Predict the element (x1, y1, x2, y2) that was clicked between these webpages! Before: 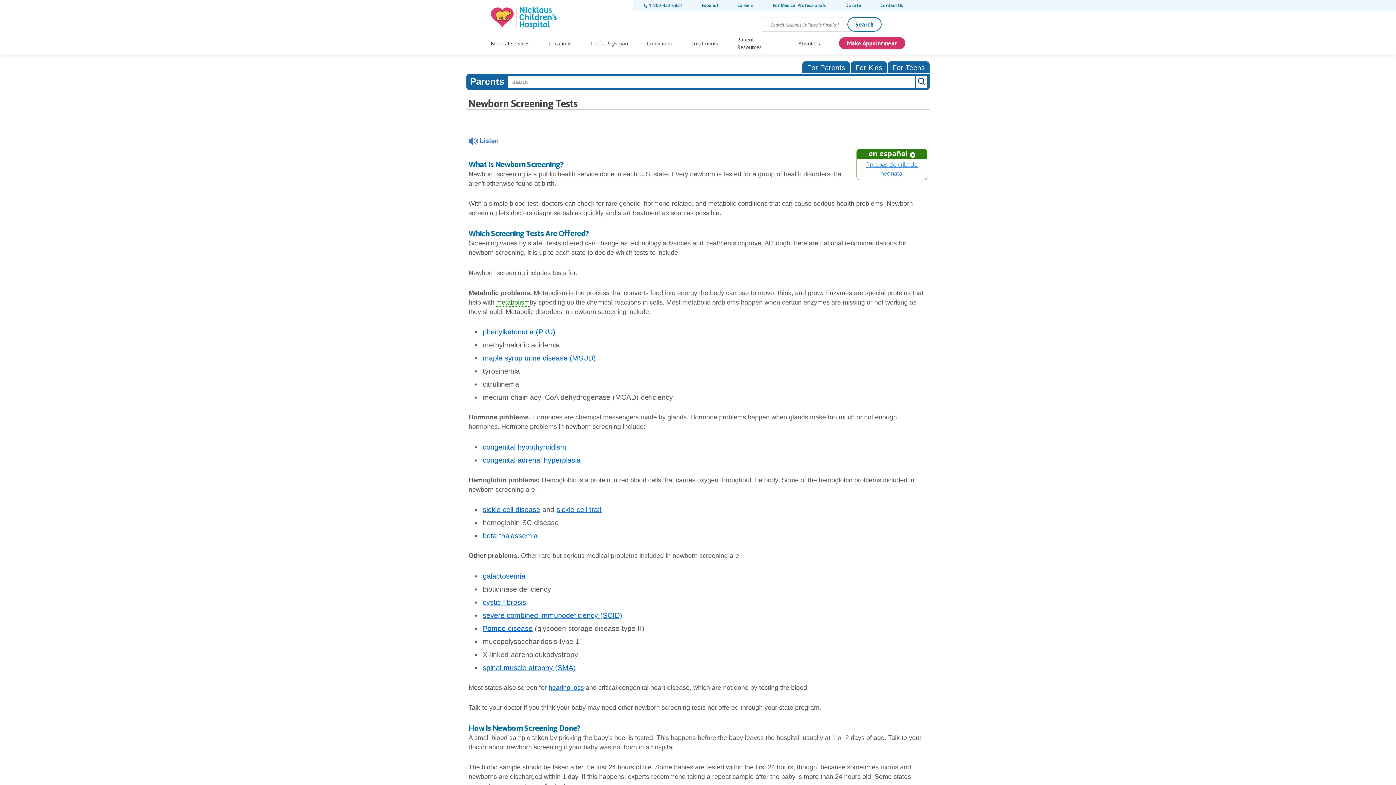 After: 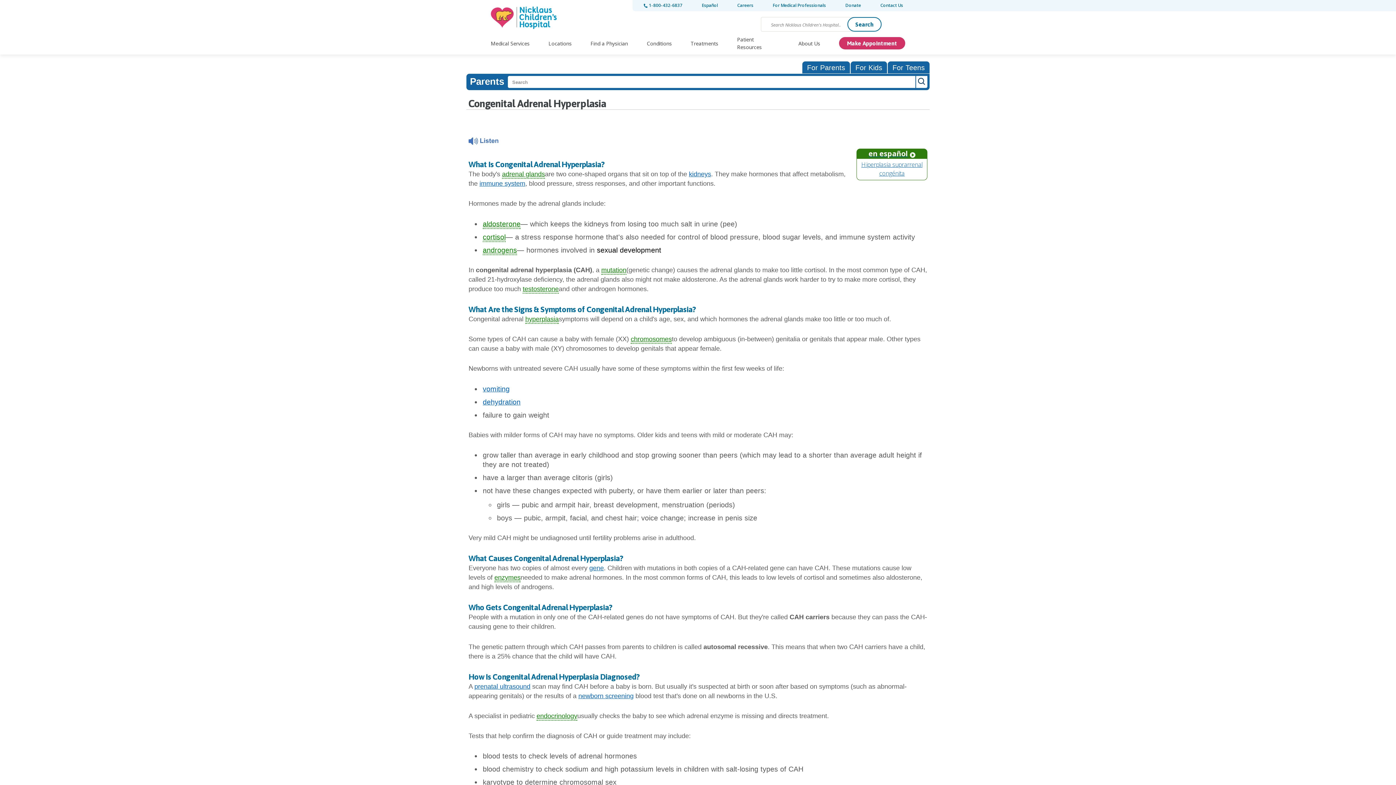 Action: bbox: (482, 456, 580, 464) label: congenital adrenal hyperplasia